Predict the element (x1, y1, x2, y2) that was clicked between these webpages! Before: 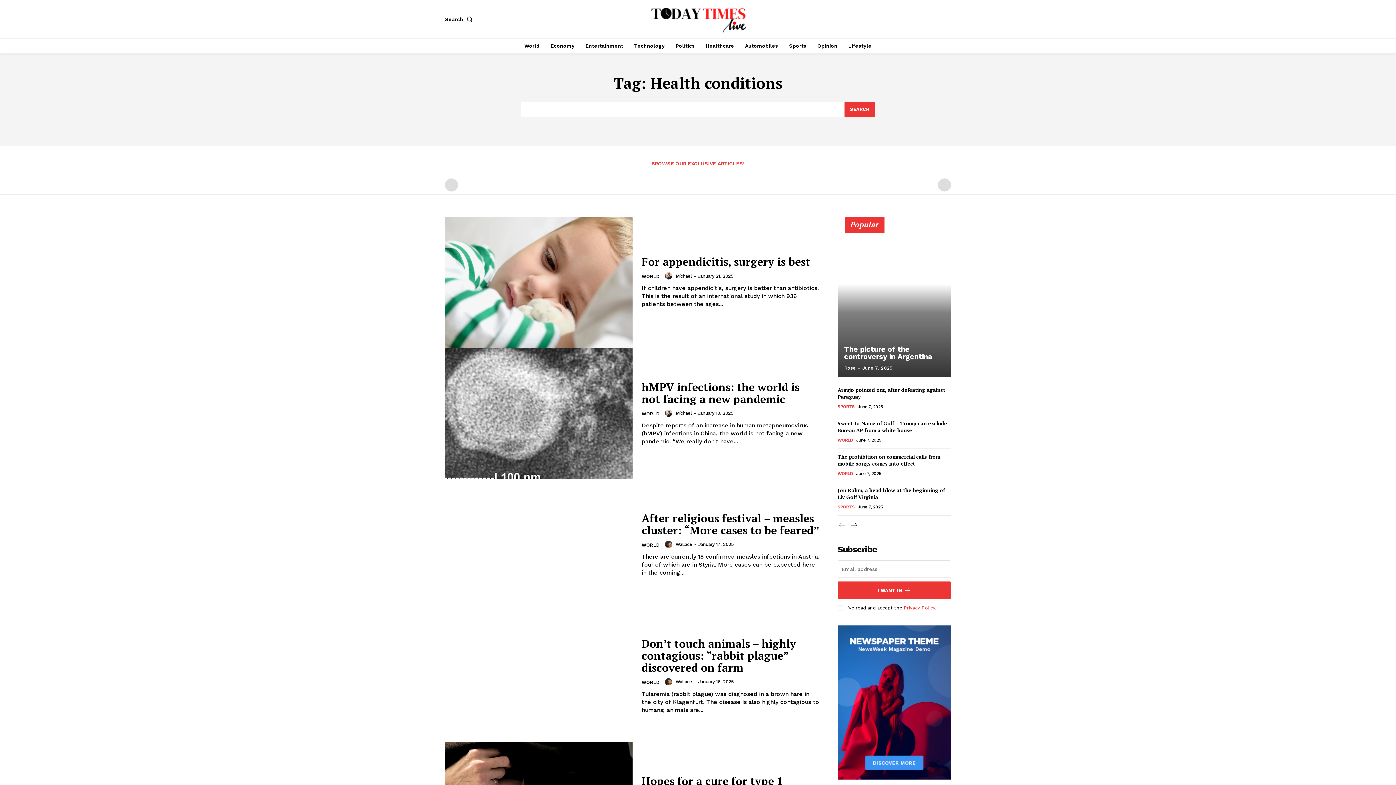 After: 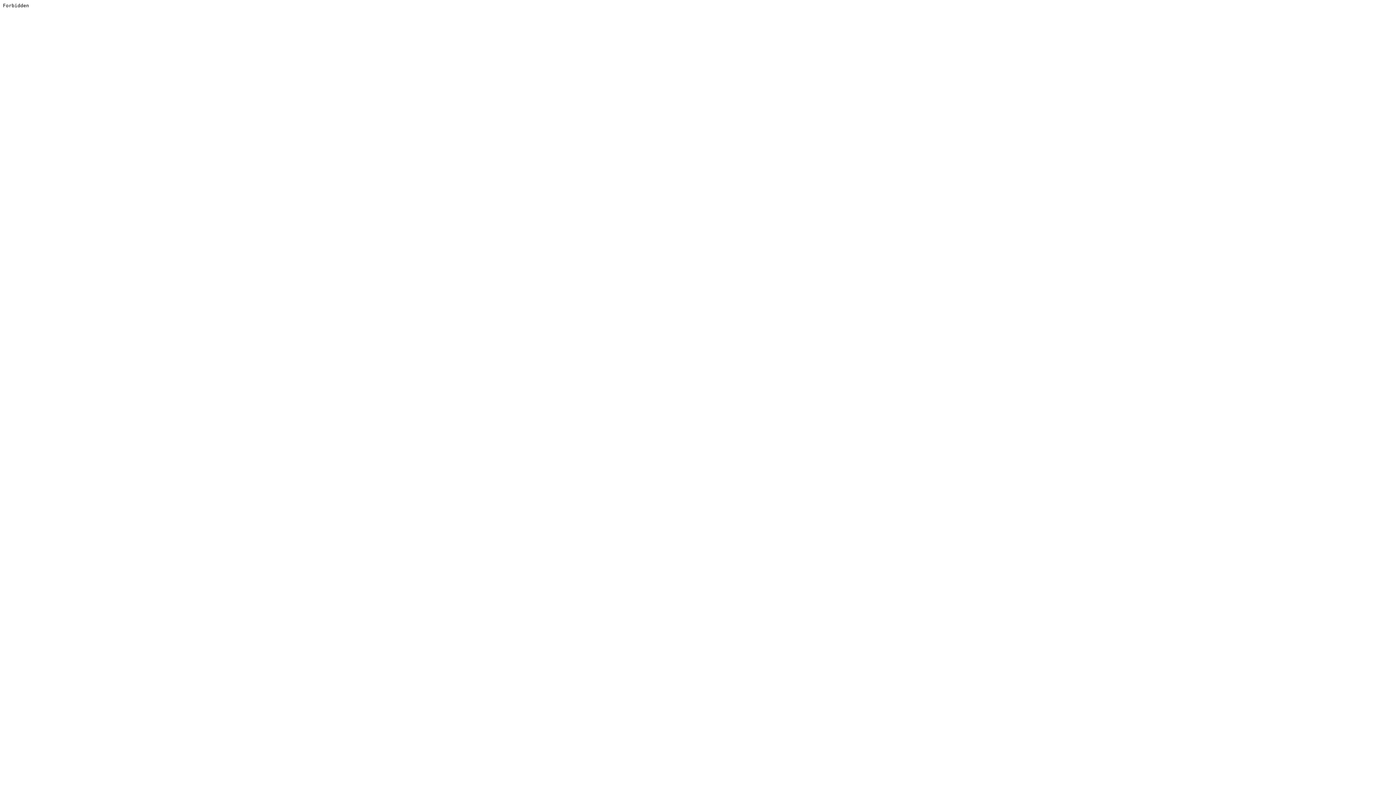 Action: bbox: (837, 625, 951, 779)